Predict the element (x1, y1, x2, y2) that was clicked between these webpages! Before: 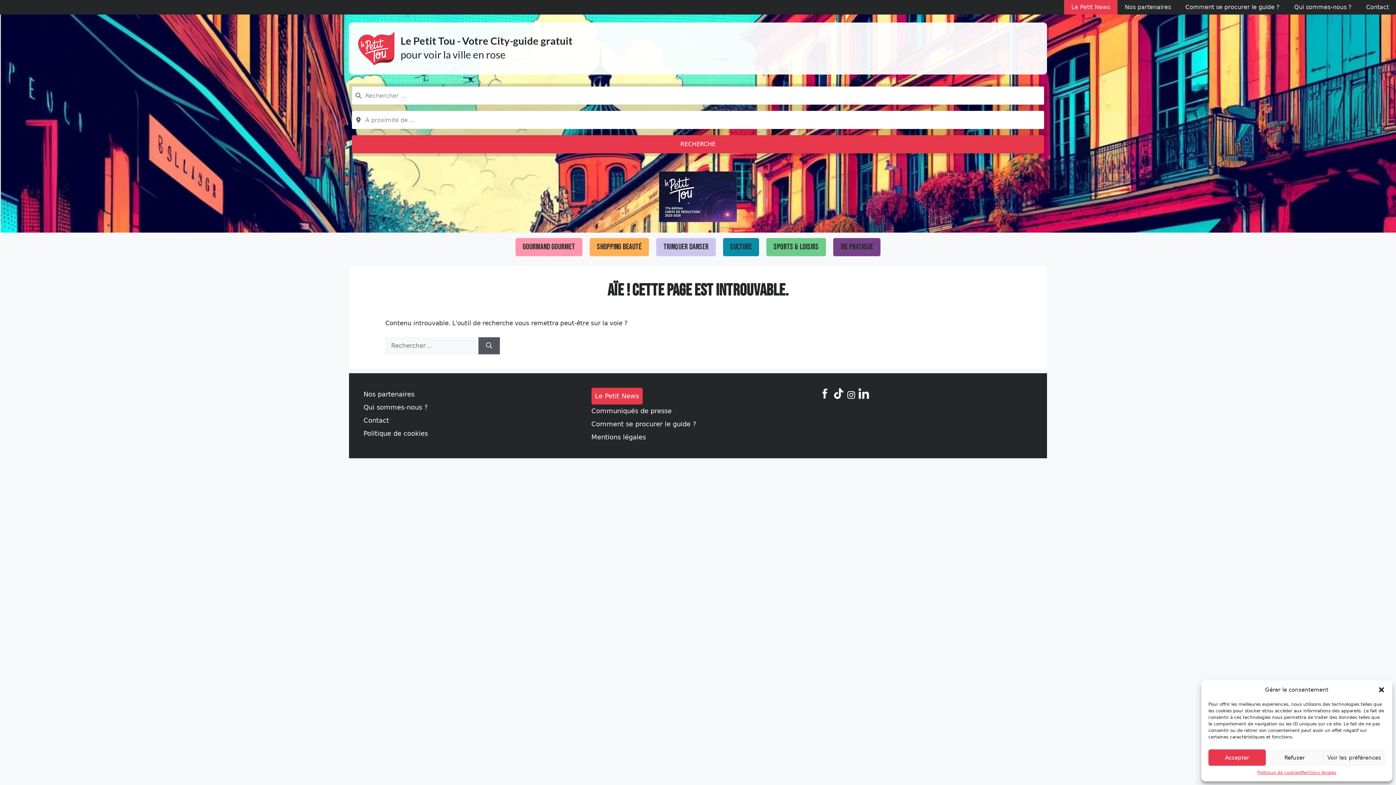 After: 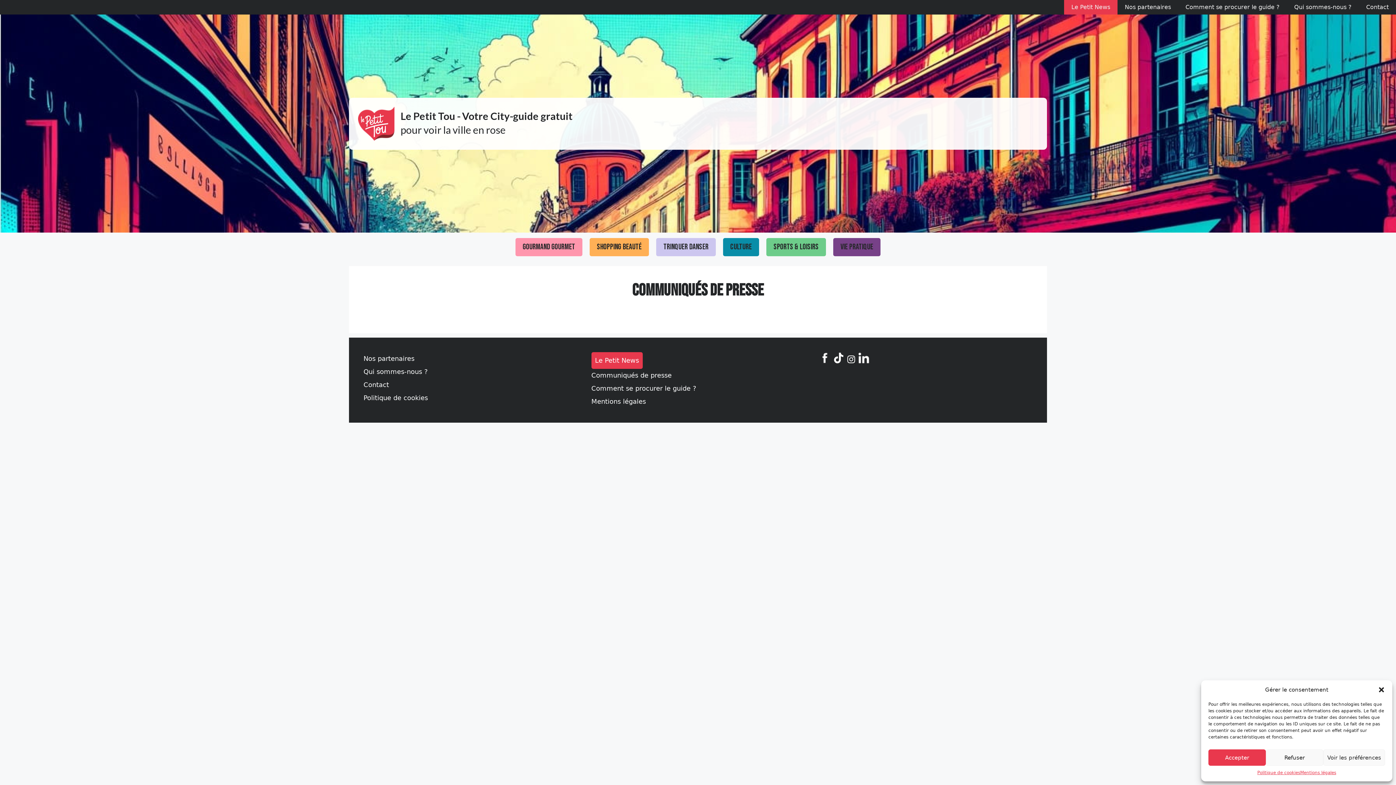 Action: bbox: (591, 407, 671, 414) label: Communiqués de presse